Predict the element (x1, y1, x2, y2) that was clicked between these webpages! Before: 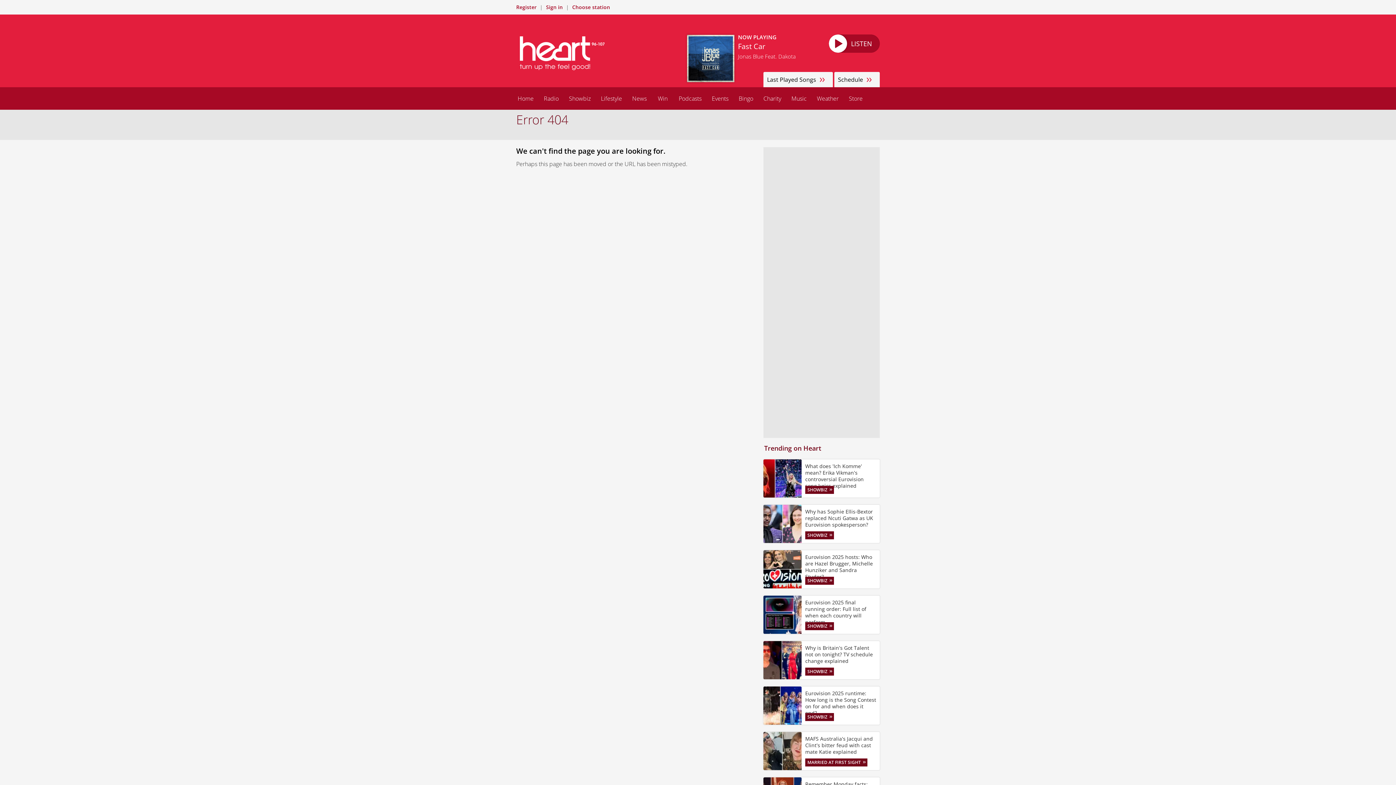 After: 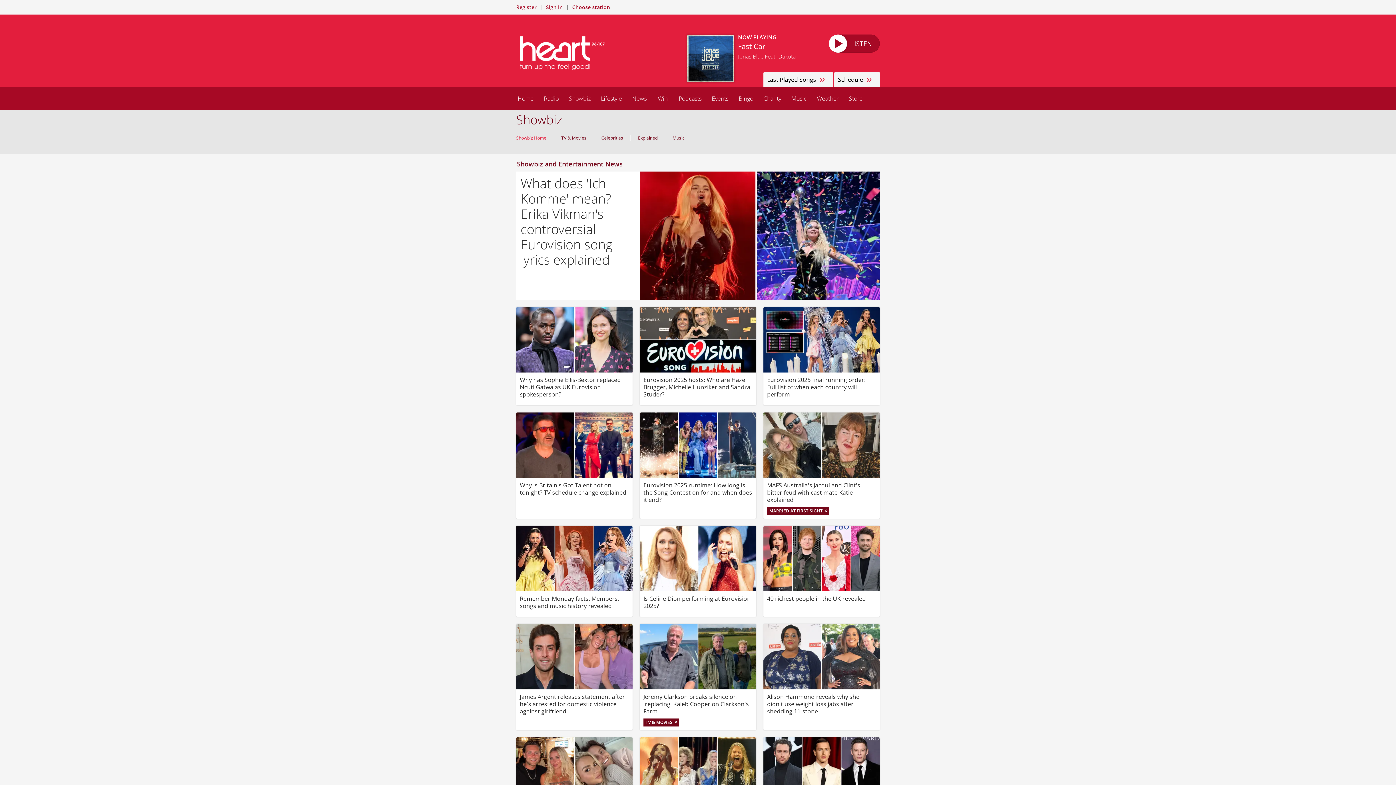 Action: label: SHOWBIZ bbox: (805, 577, 834, 585)